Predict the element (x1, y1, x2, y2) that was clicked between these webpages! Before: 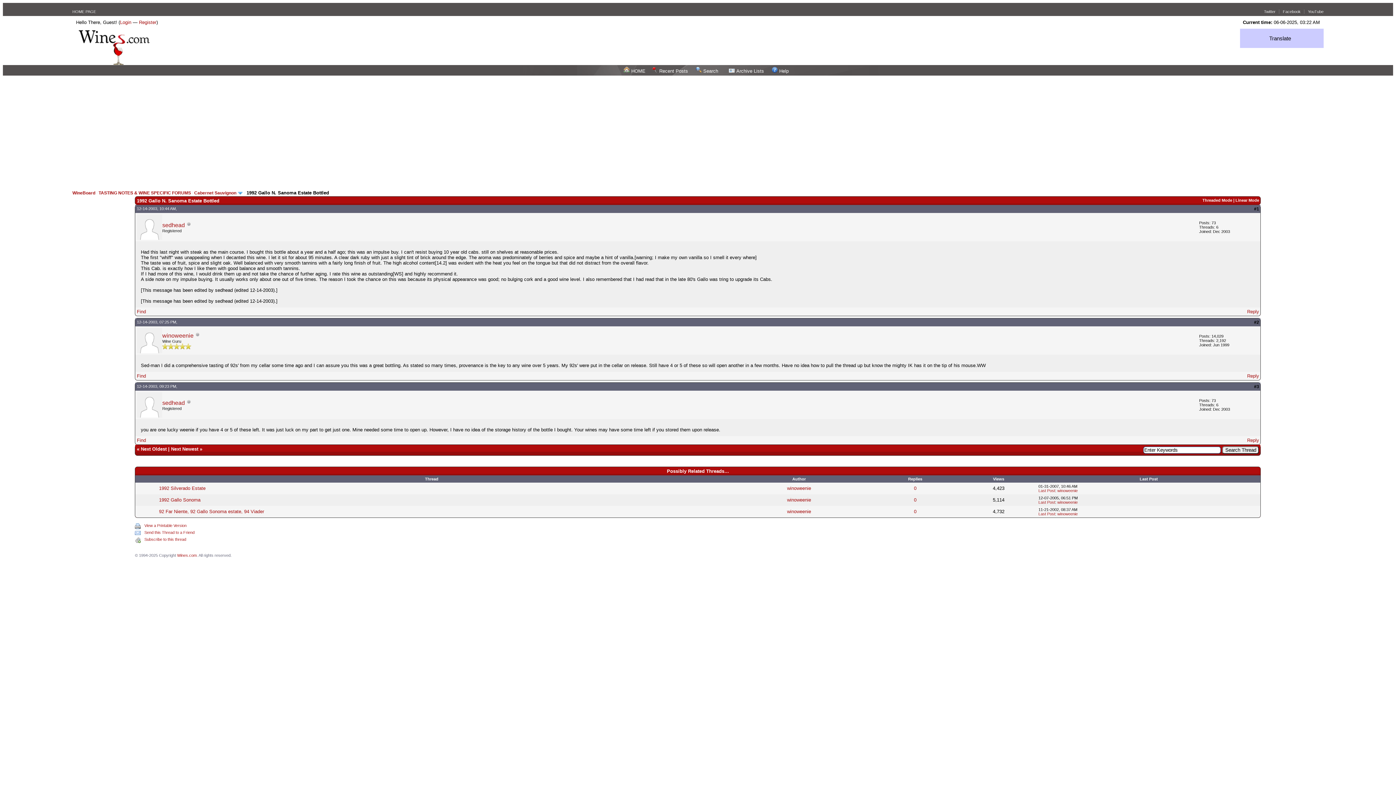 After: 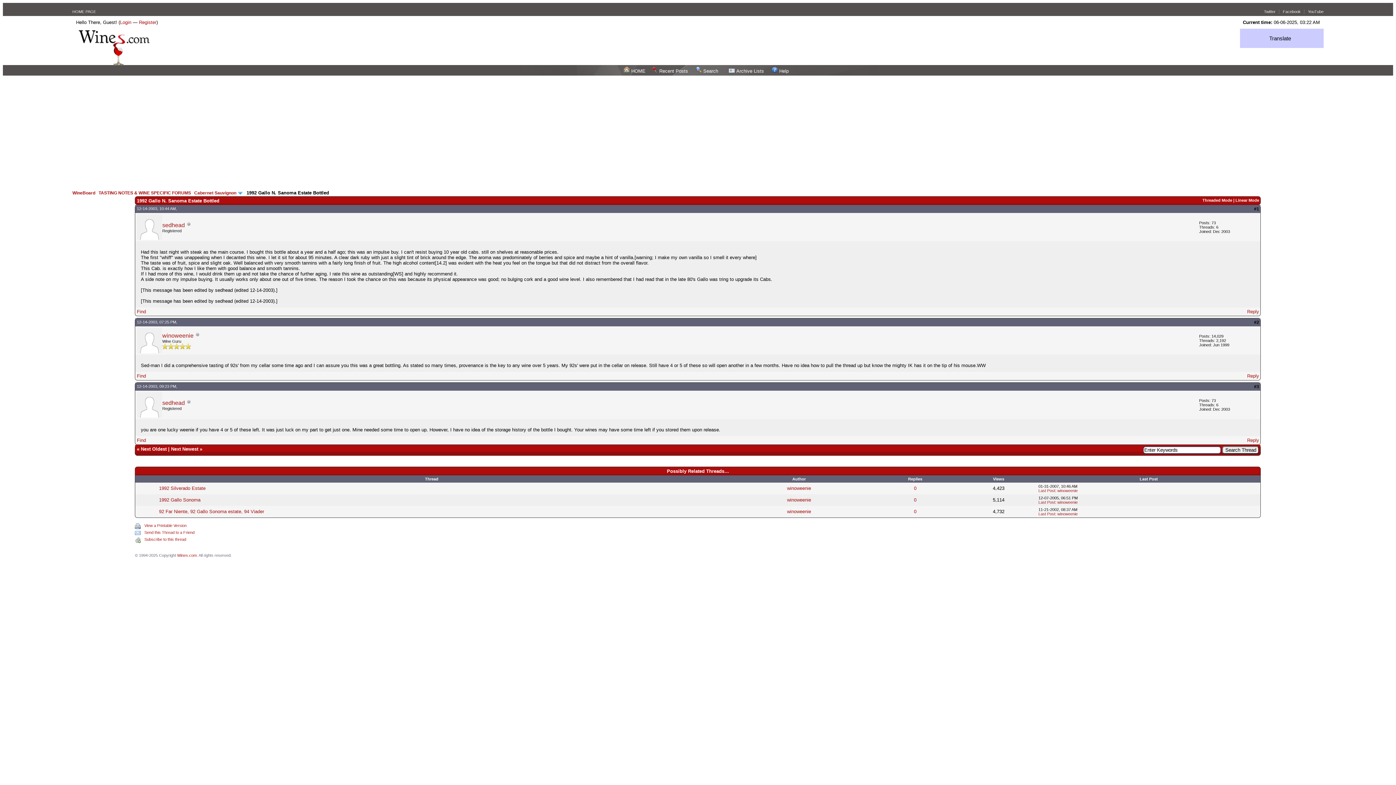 Action: label: #3 bbox: (1254, 384, 1259, 389)